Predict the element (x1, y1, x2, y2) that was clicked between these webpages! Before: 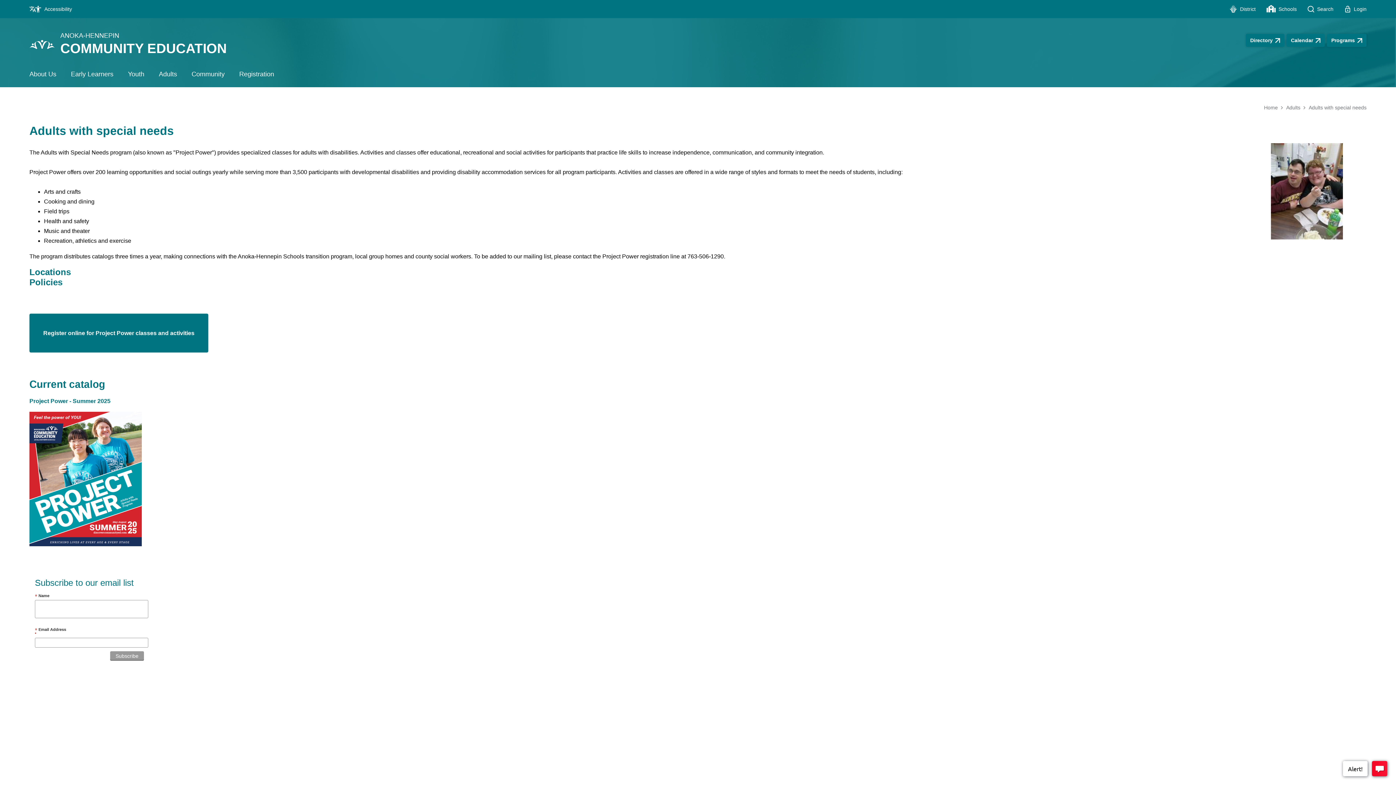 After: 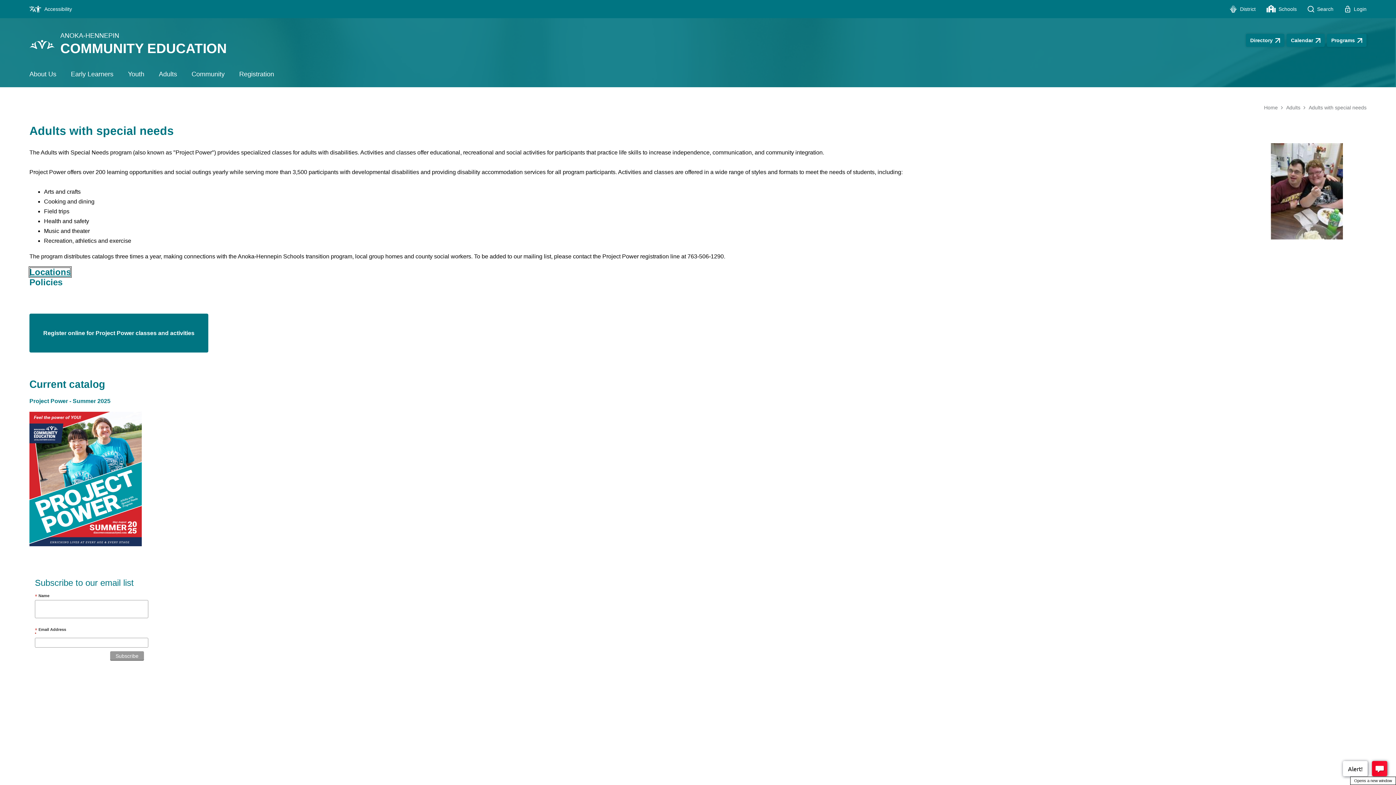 Action: label: Locations - Opens a new window bbox: (29, 267, 70, 277)